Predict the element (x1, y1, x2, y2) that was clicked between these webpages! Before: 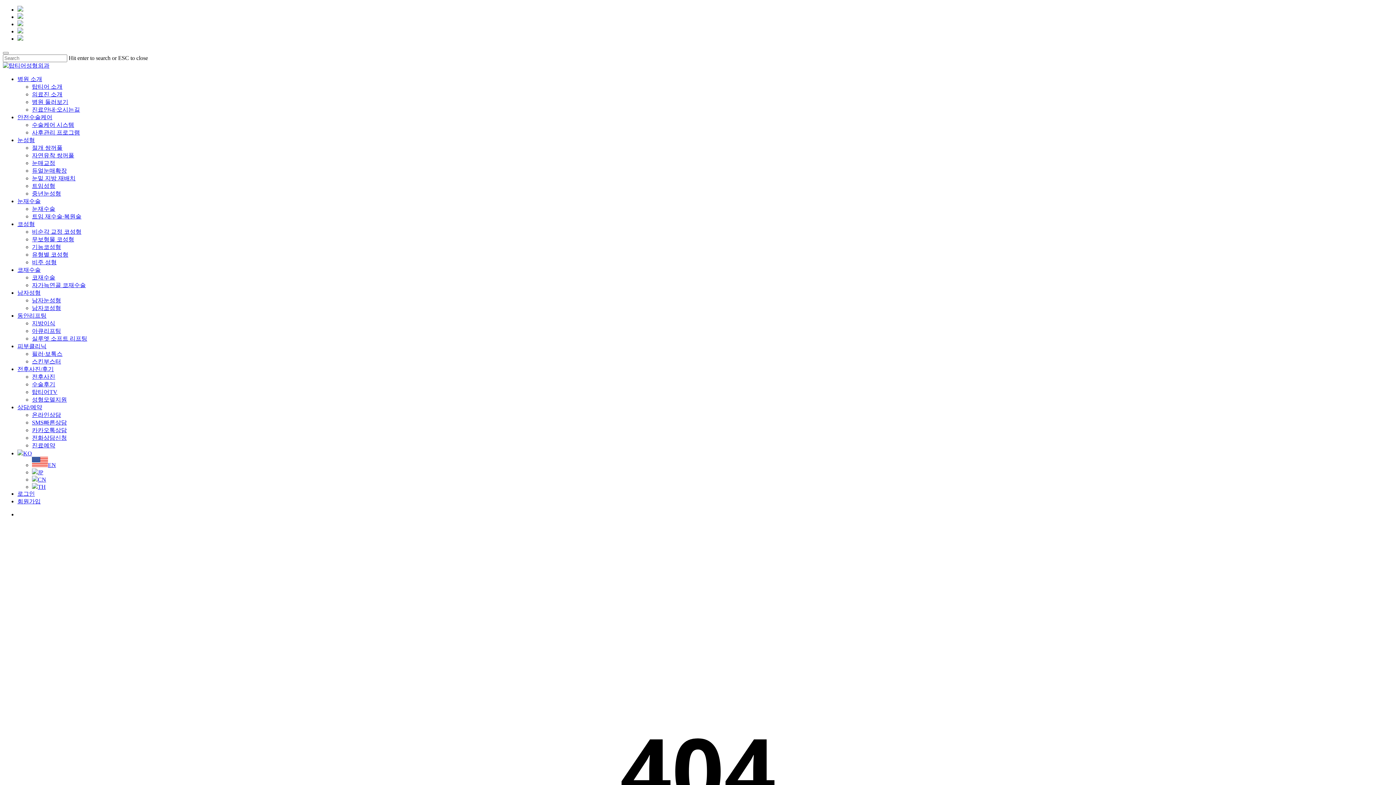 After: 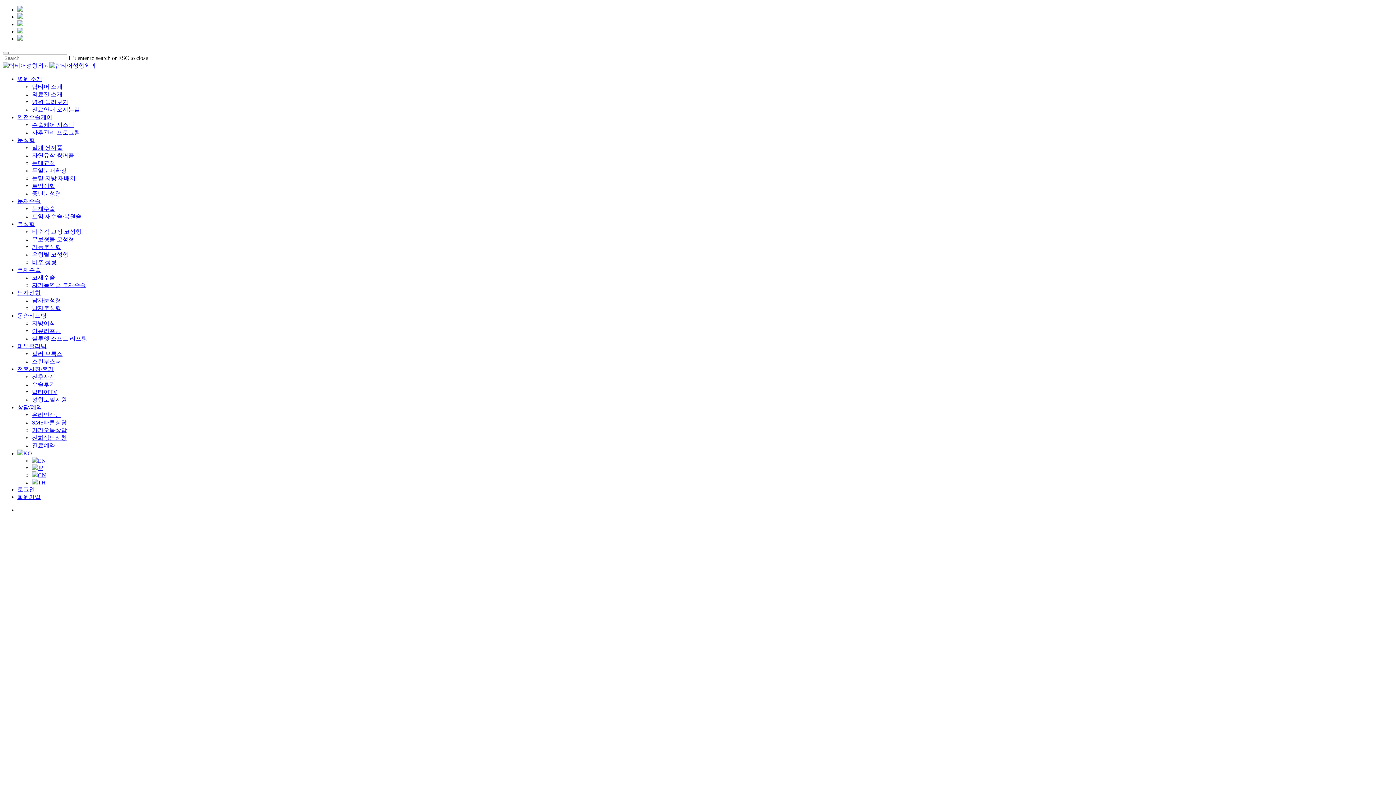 Action: label: 절개 쌍꺼풀 bbox: (32, 144, 62, 150)